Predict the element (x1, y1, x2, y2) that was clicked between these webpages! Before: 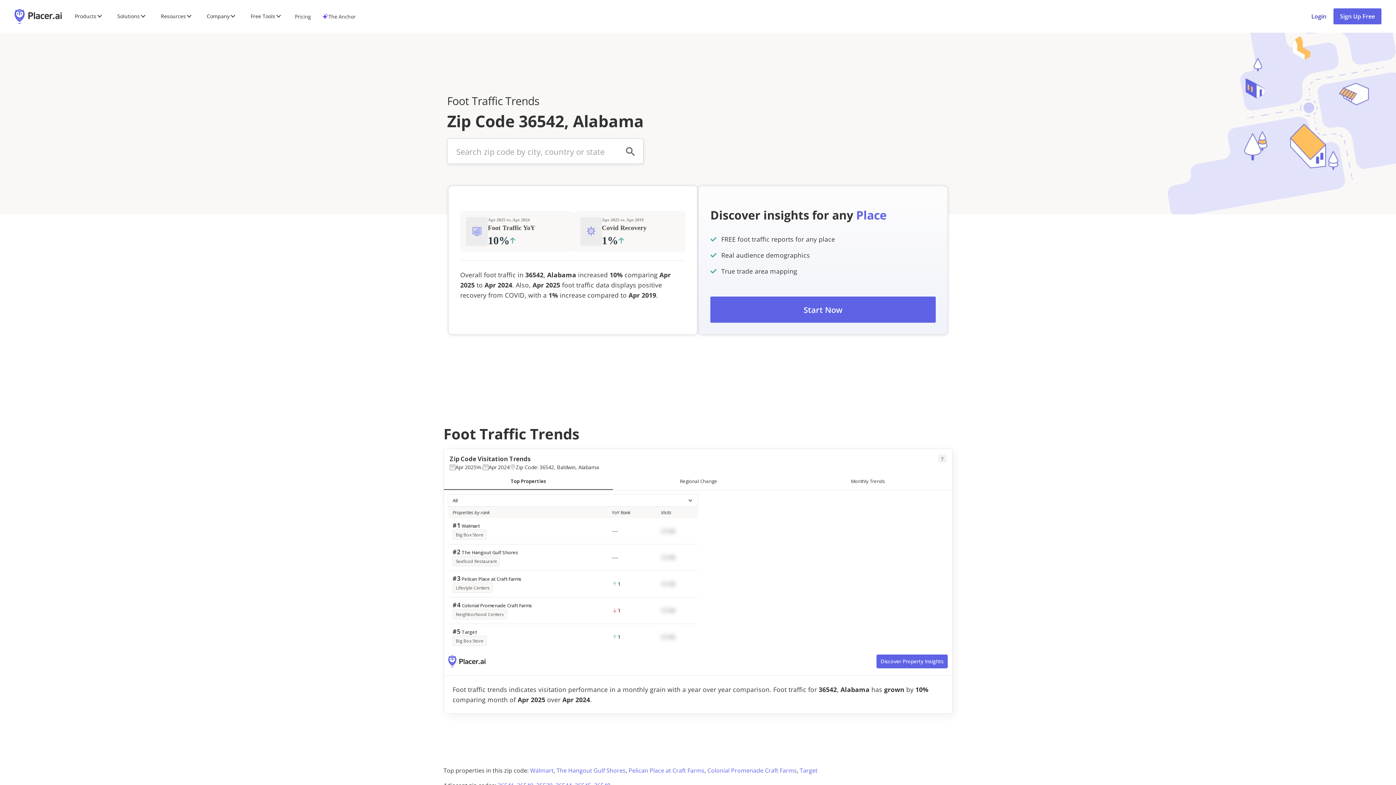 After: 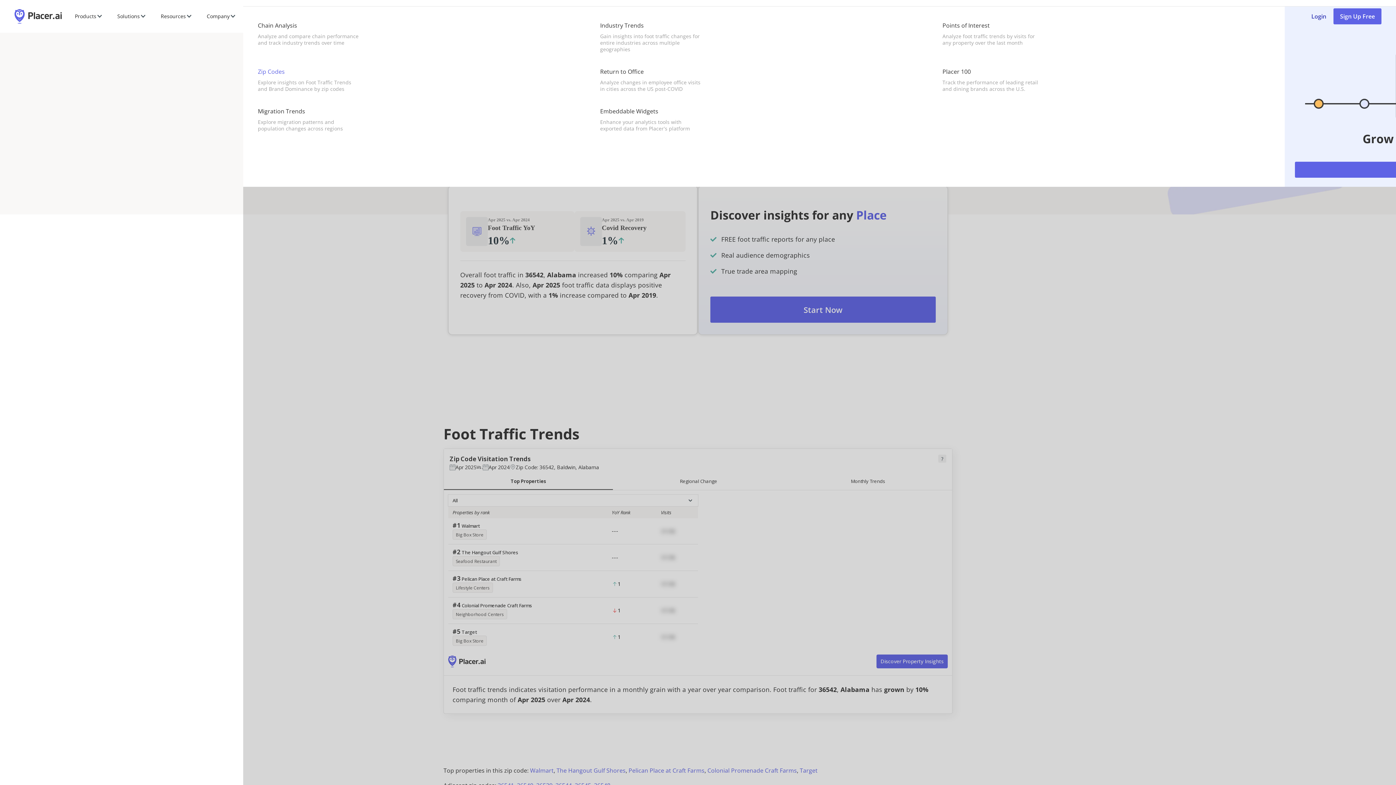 Action: bbox: (243, 10, 289, 22) label: Free Tools